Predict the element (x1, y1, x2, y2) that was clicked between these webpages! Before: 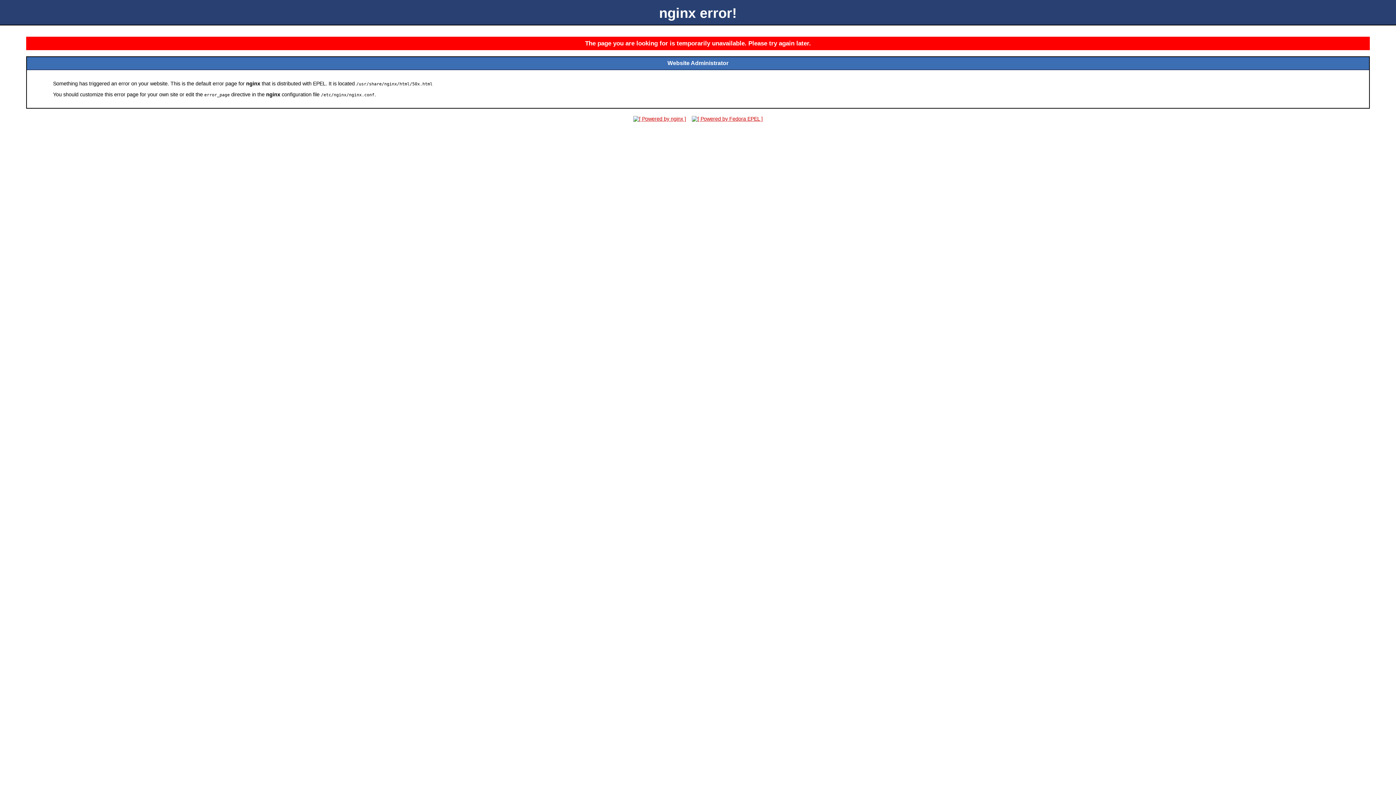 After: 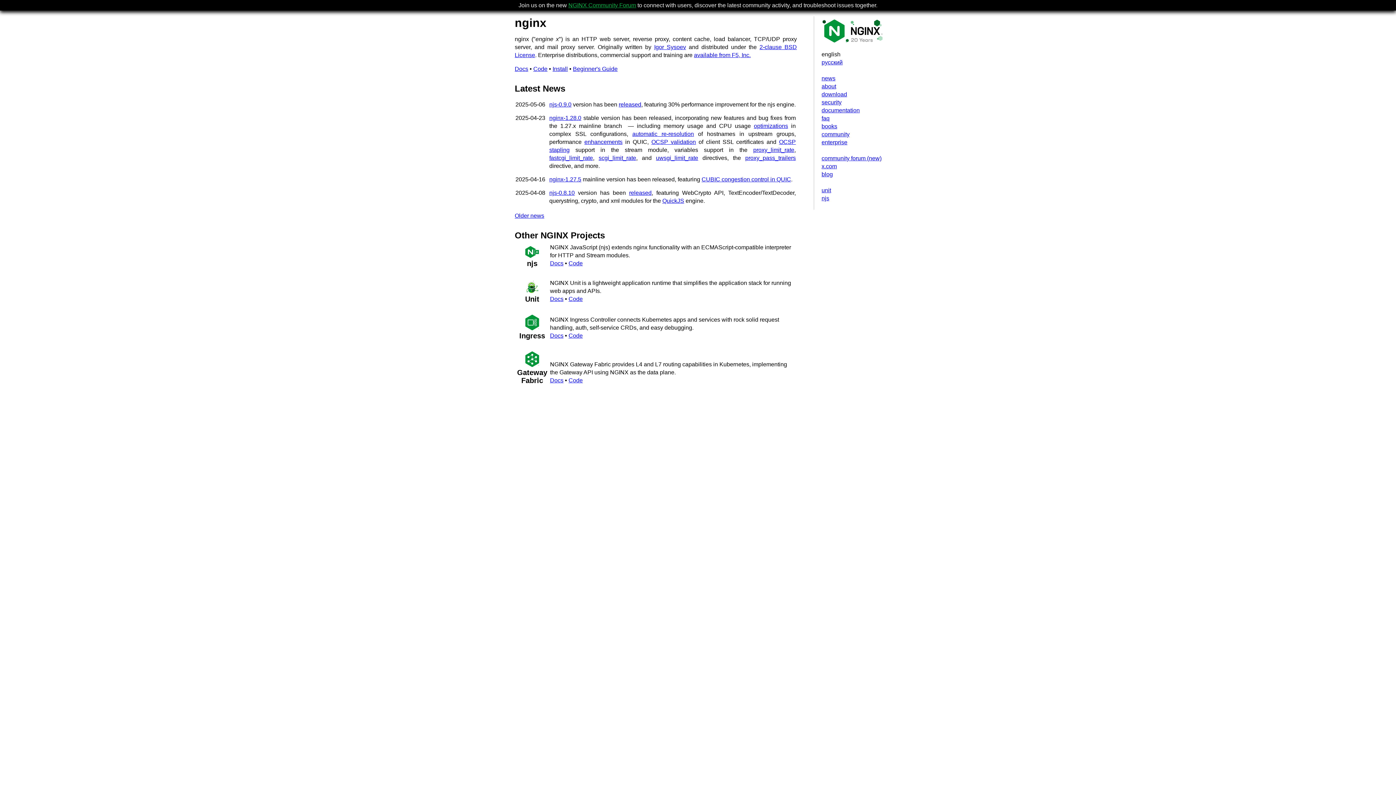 Action: bbox: (631, 116, 688, 121)